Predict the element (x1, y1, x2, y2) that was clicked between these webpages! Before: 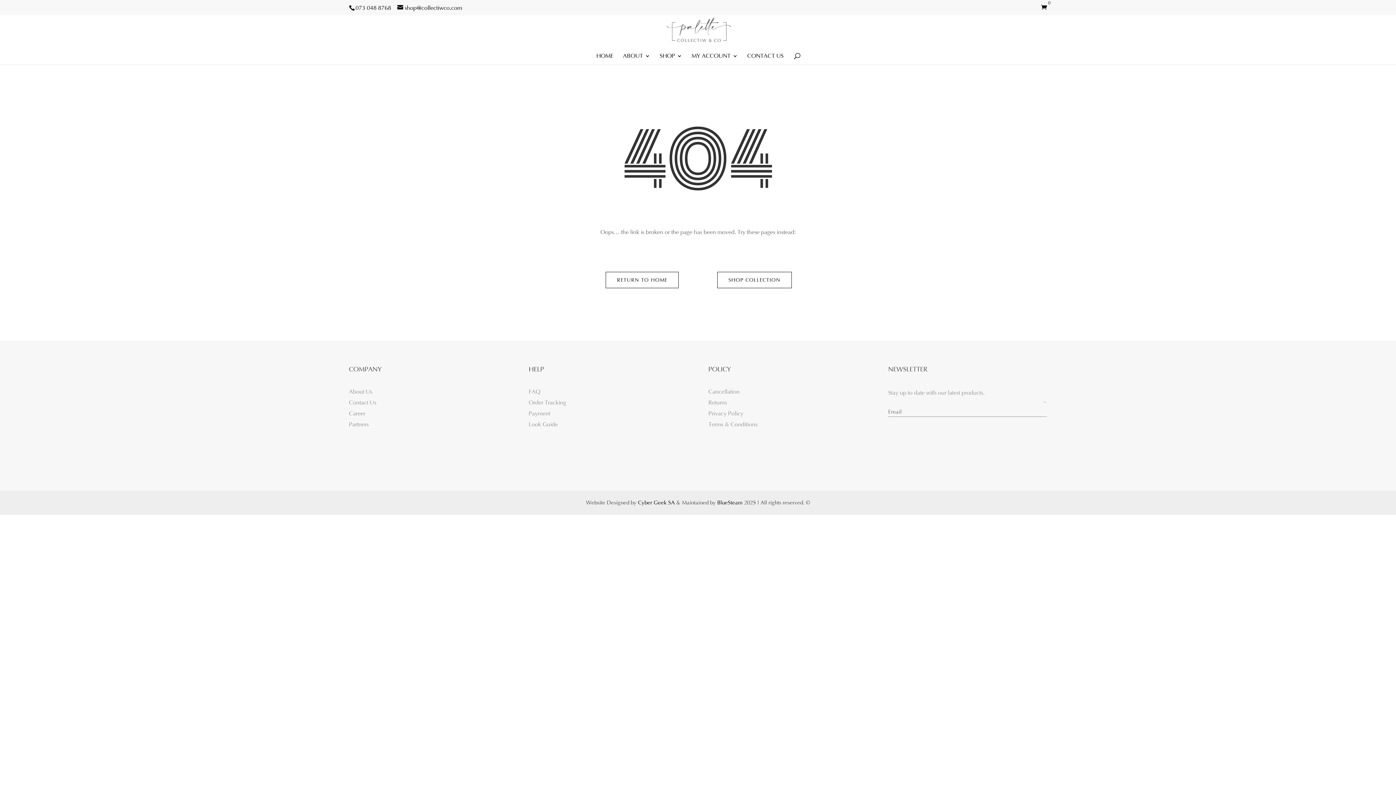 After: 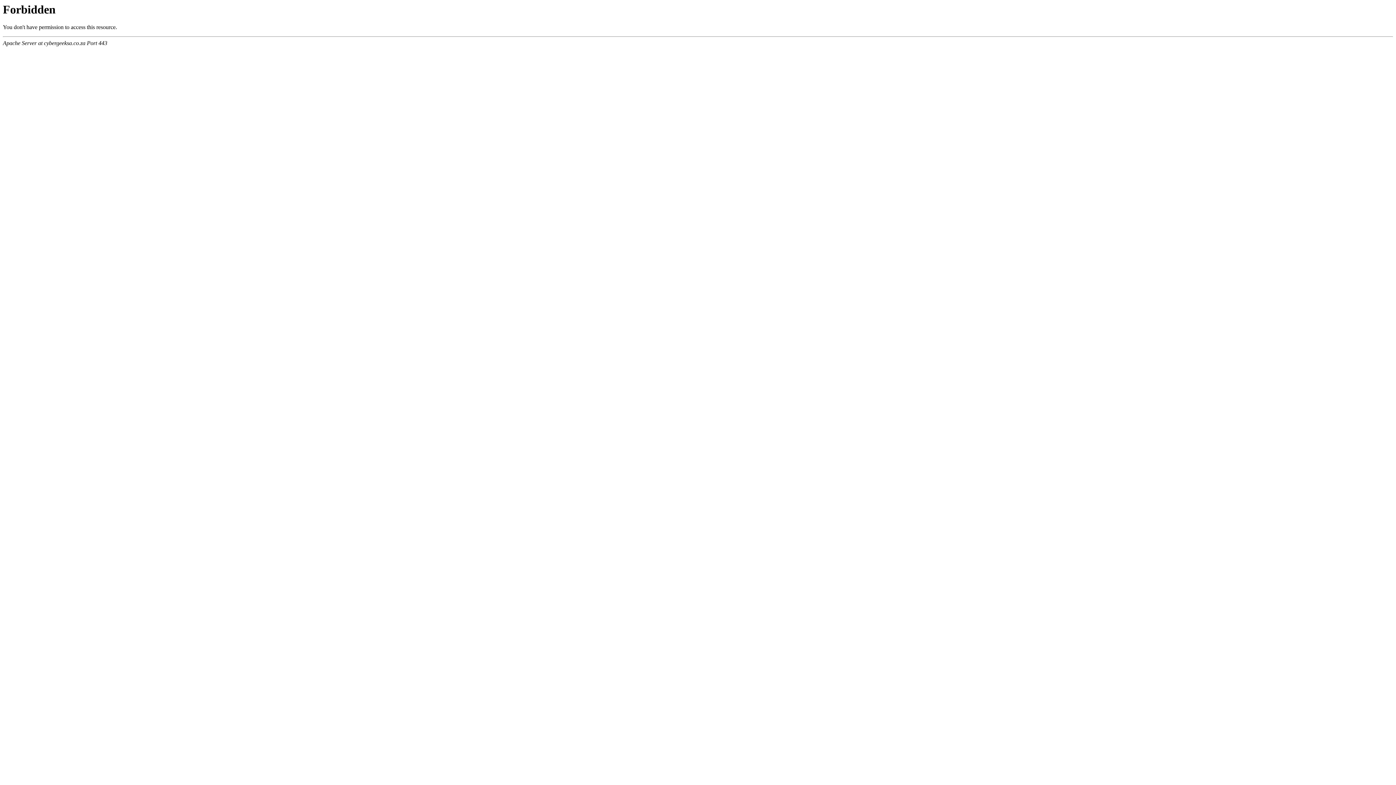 Action: label: Cyber Geek SA bbox: (638, 499, 674, 506)